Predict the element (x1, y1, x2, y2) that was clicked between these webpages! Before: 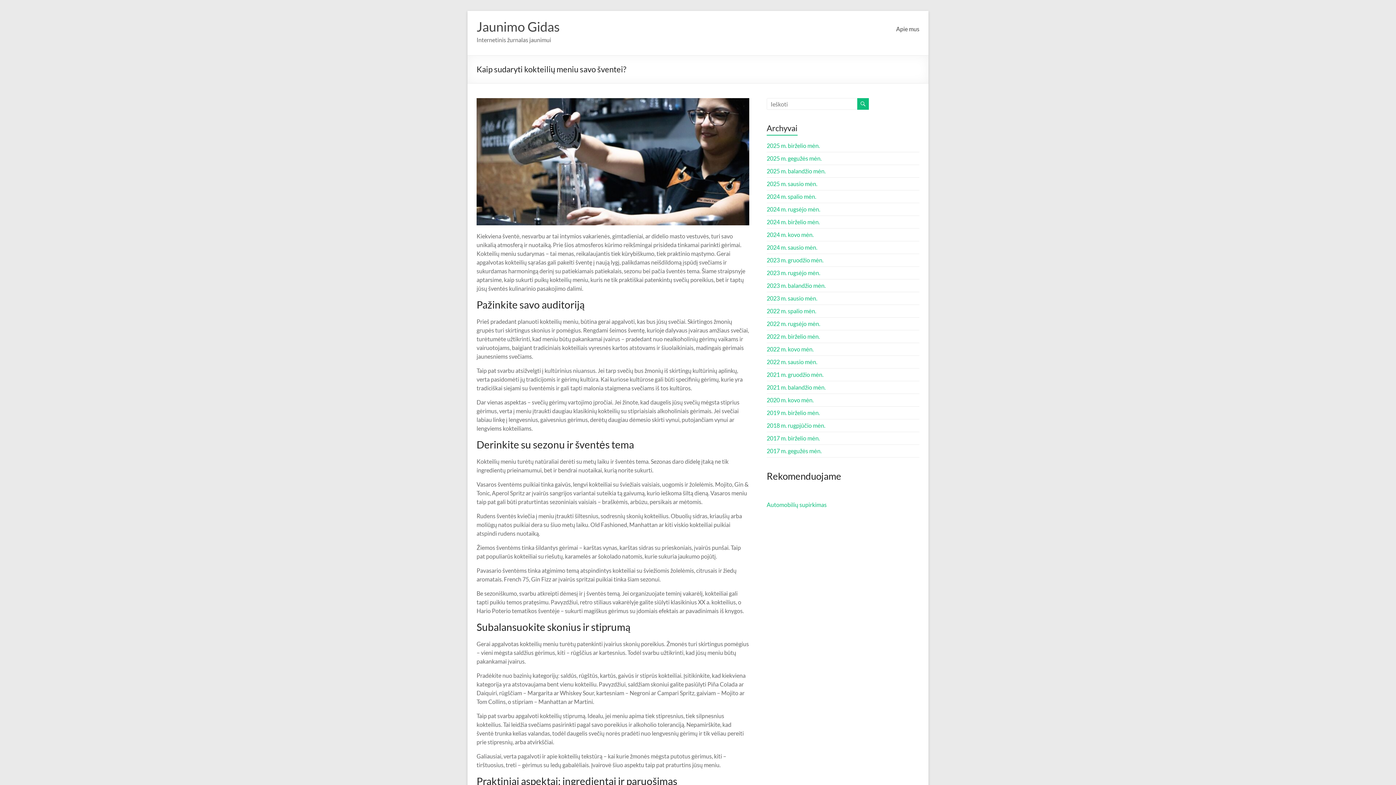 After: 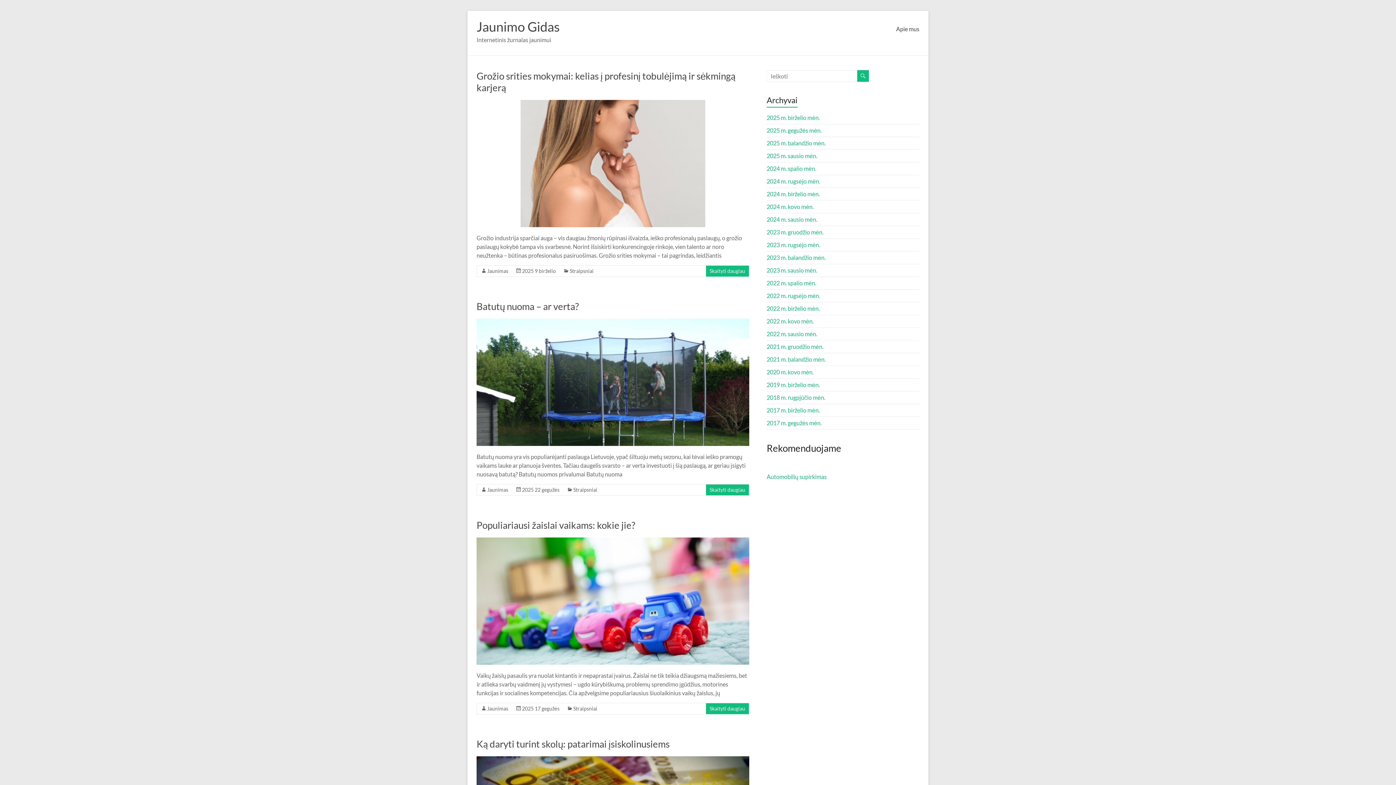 Action: bbox: (476, 18, 560, 34) label: Jaunimo Gidas